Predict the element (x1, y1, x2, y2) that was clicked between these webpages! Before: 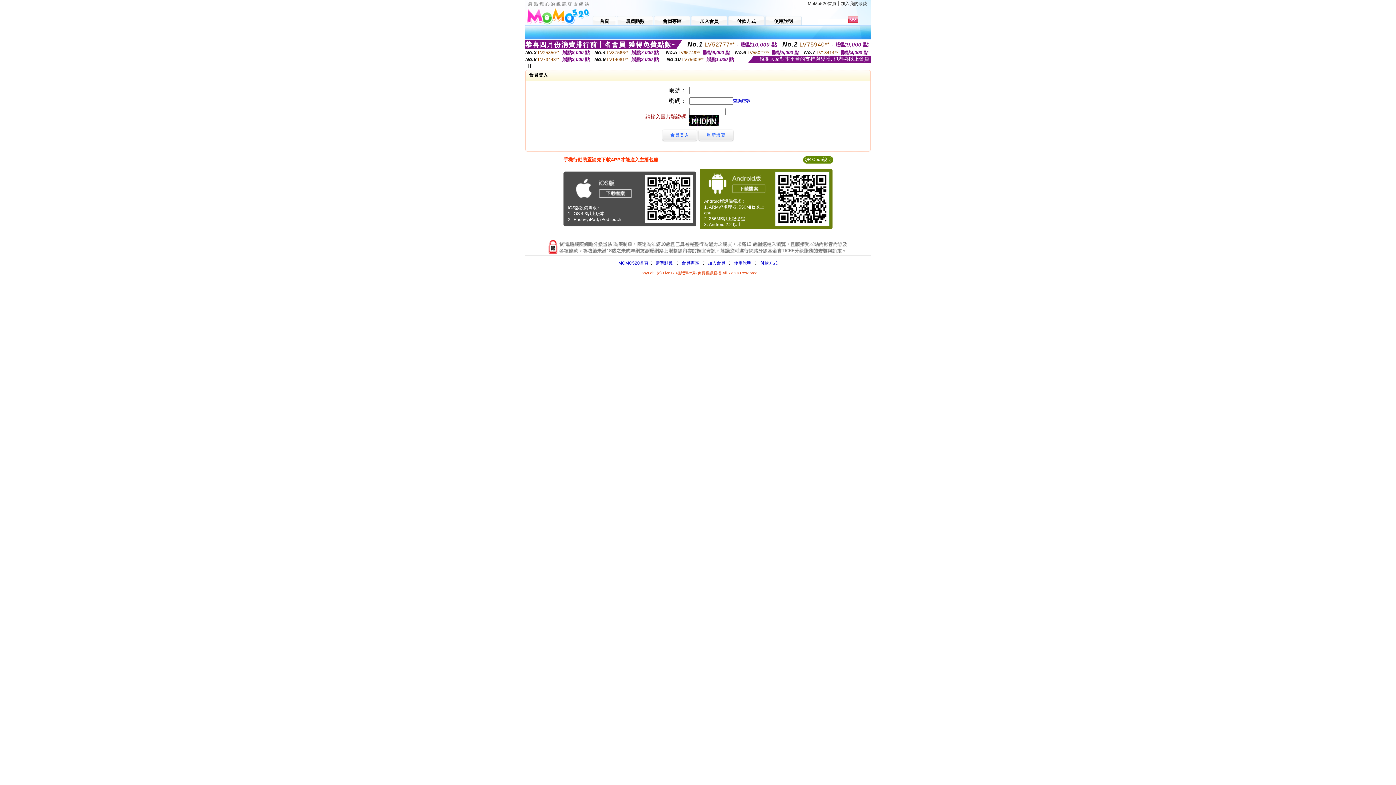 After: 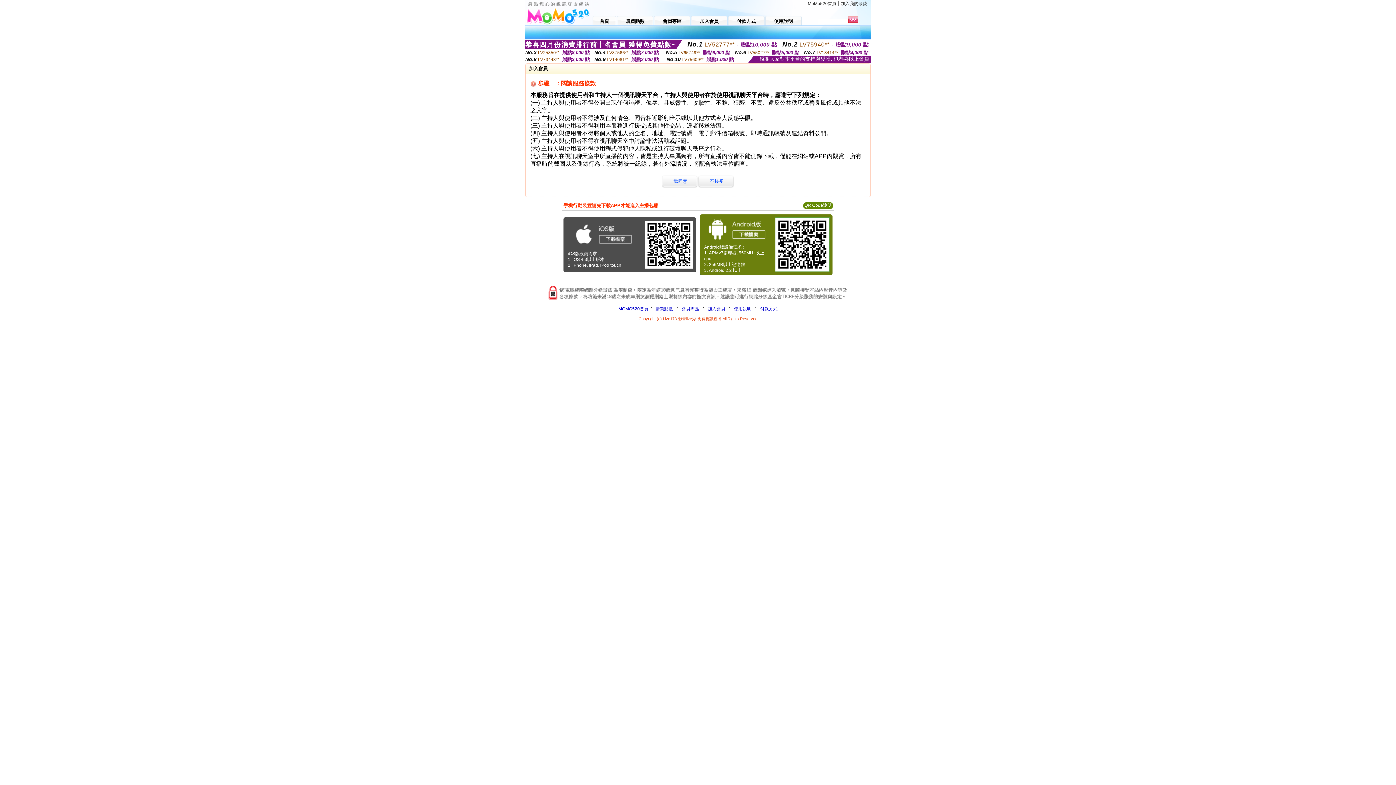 Action: label: 加入會員 bbox: (691, 14, 727, 25)